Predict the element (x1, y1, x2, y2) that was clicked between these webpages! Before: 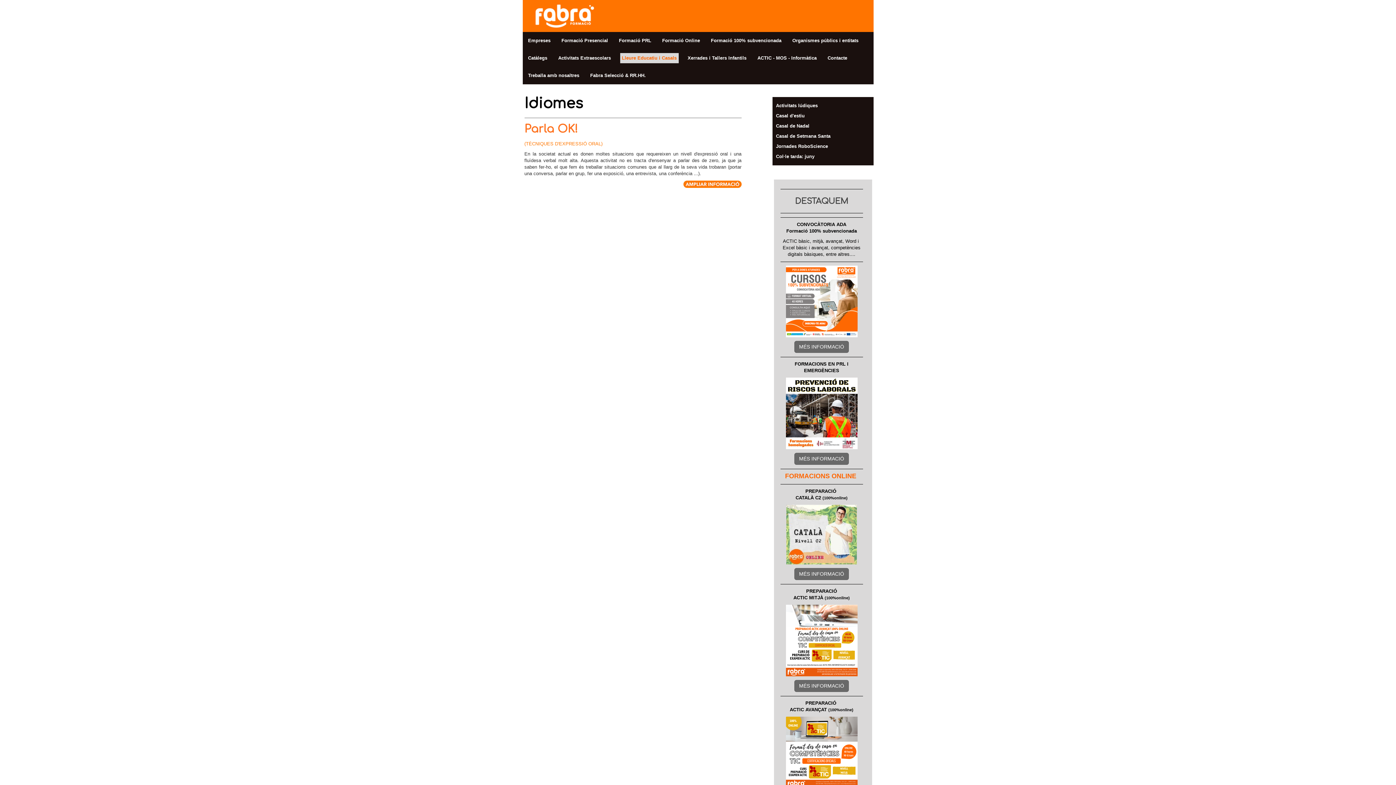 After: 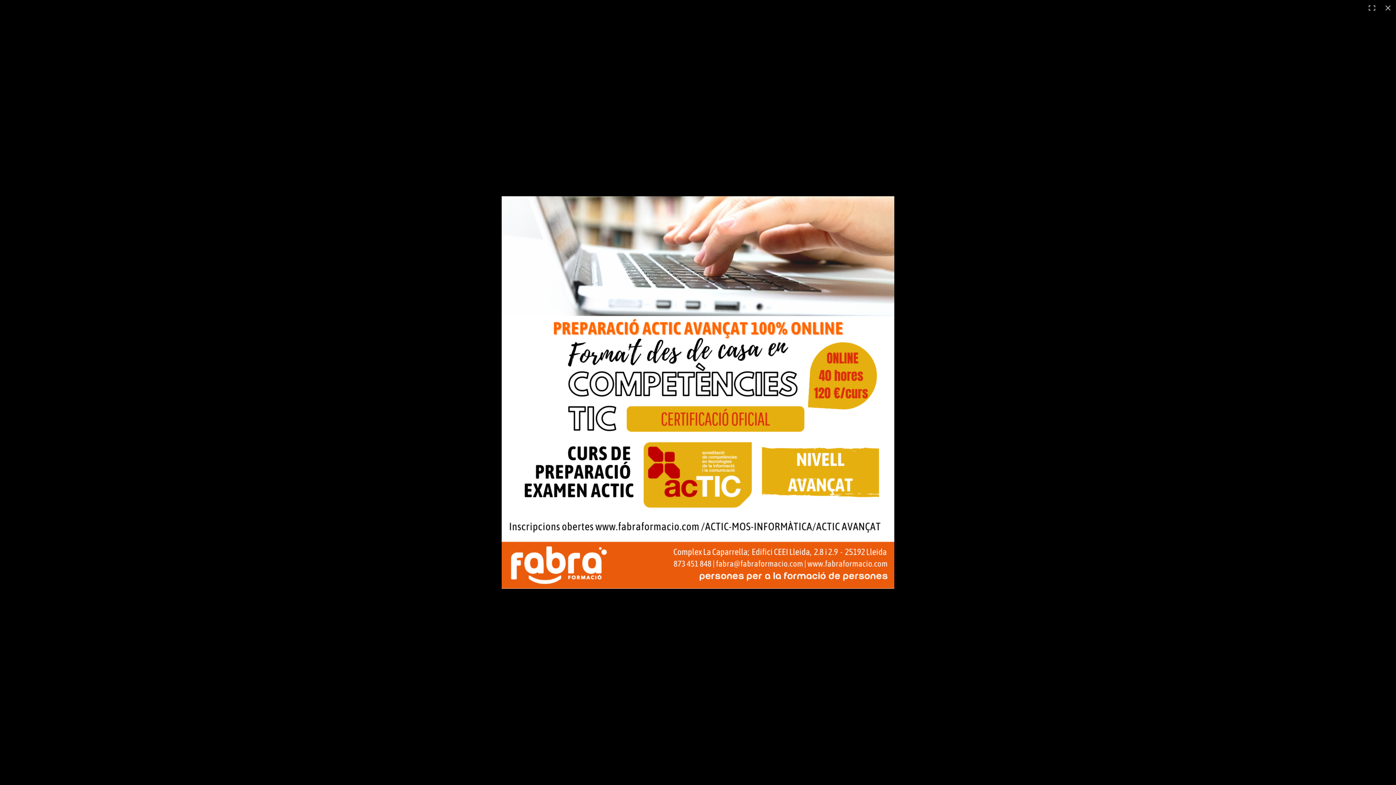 Action: bbox: (786, 605, 857, 610)